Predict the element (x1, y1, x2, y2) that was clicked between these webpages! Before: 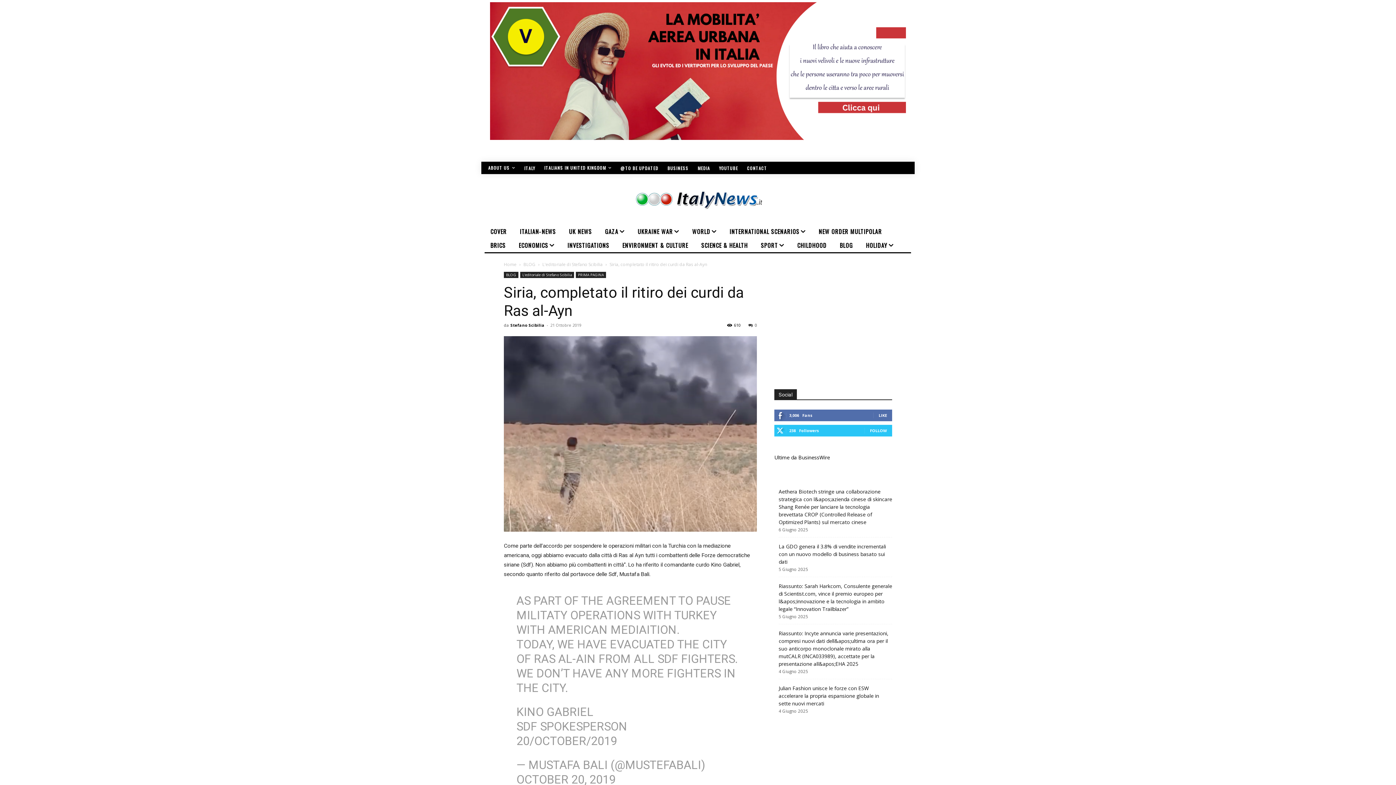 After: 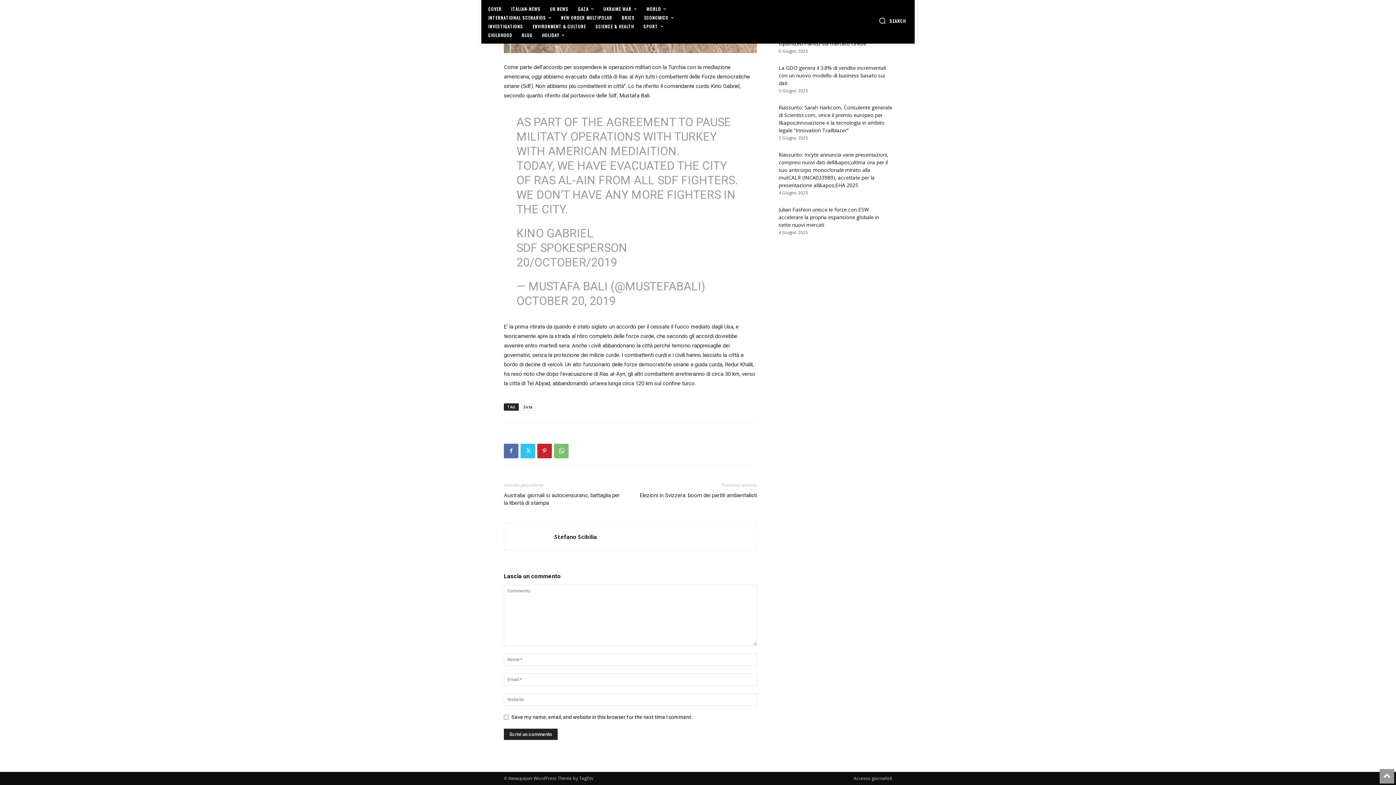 Action: label: 0 bbox: (748, 322, 757, 328)